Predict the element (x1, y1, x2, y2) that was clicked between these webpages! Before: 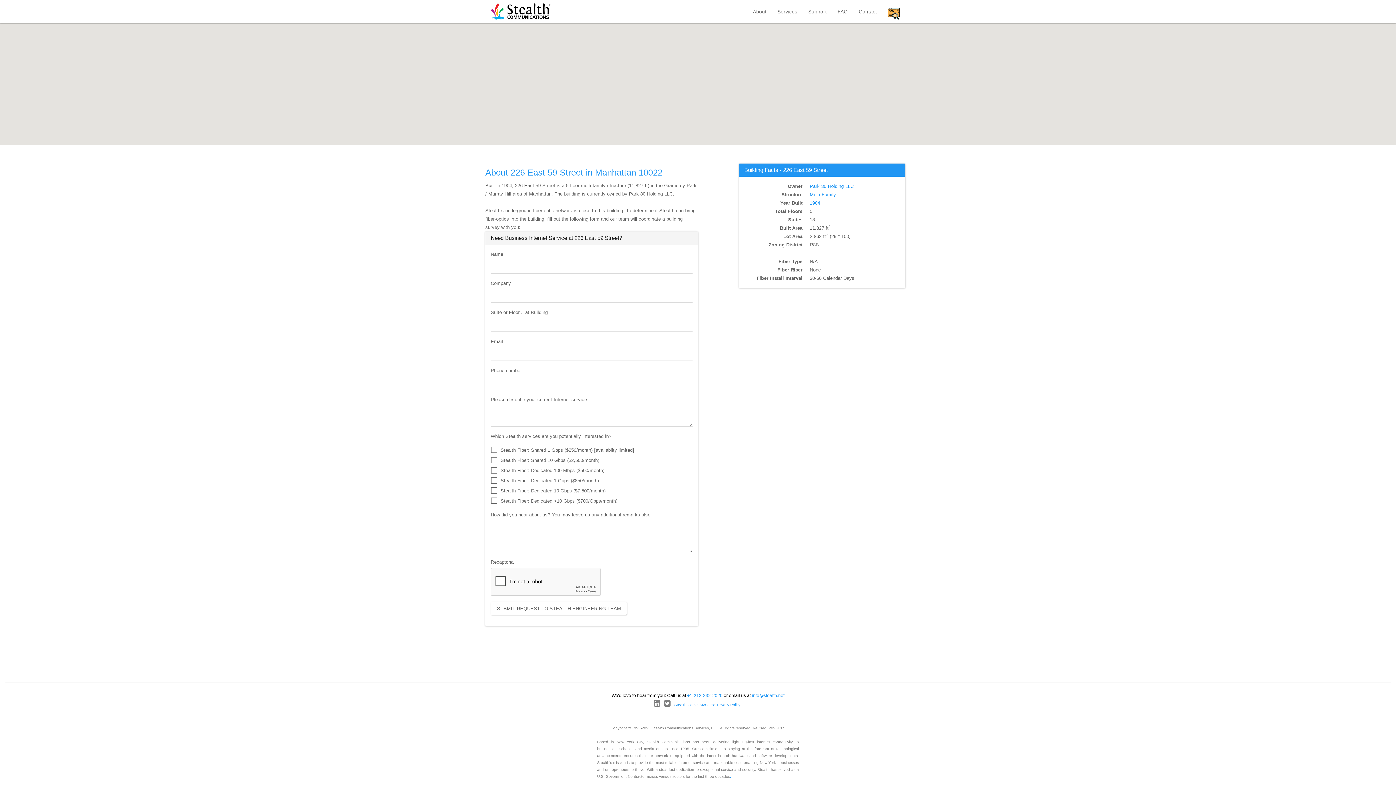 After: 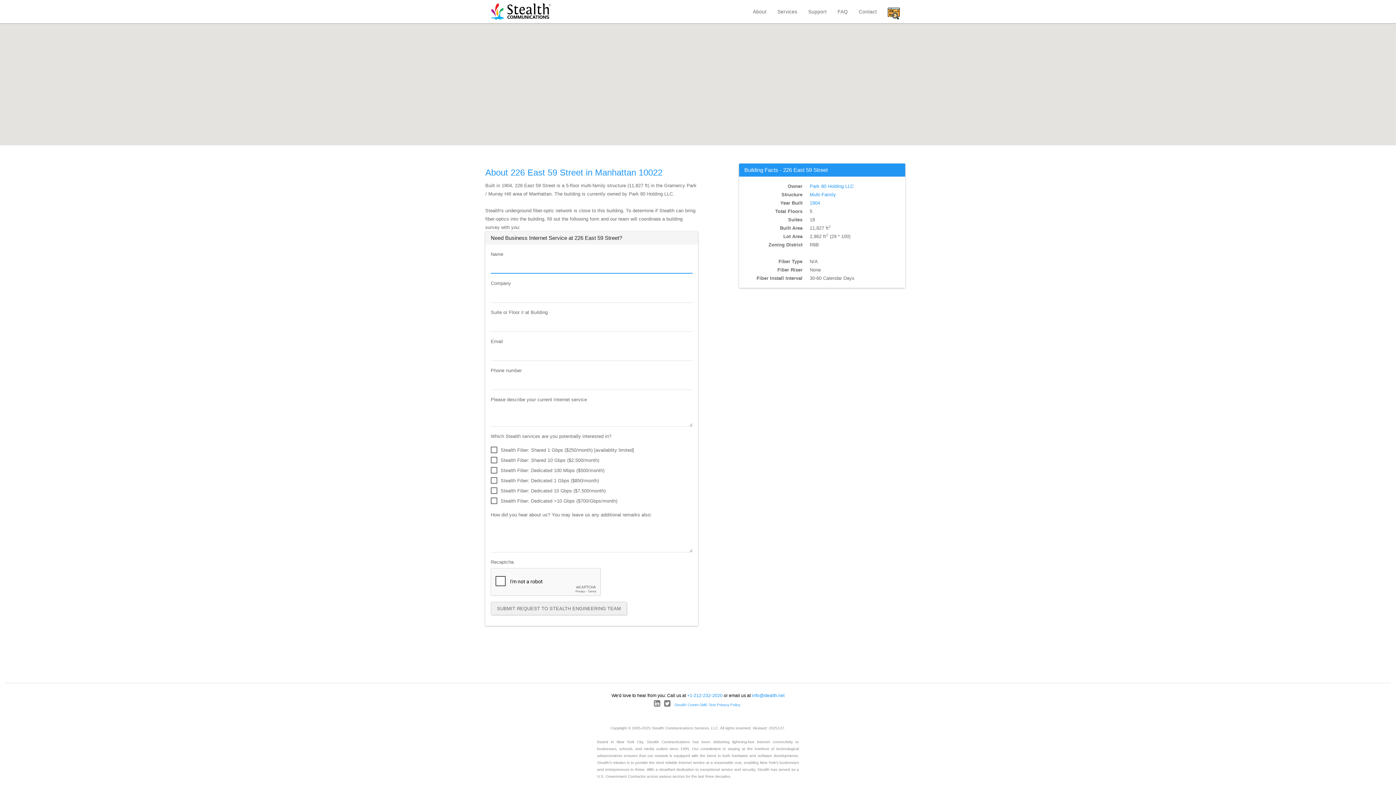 Action: bbox: (490, 602, 626, 615) label: SUBMIT REQUEST TO STEALTH ENGINEERING TEAM